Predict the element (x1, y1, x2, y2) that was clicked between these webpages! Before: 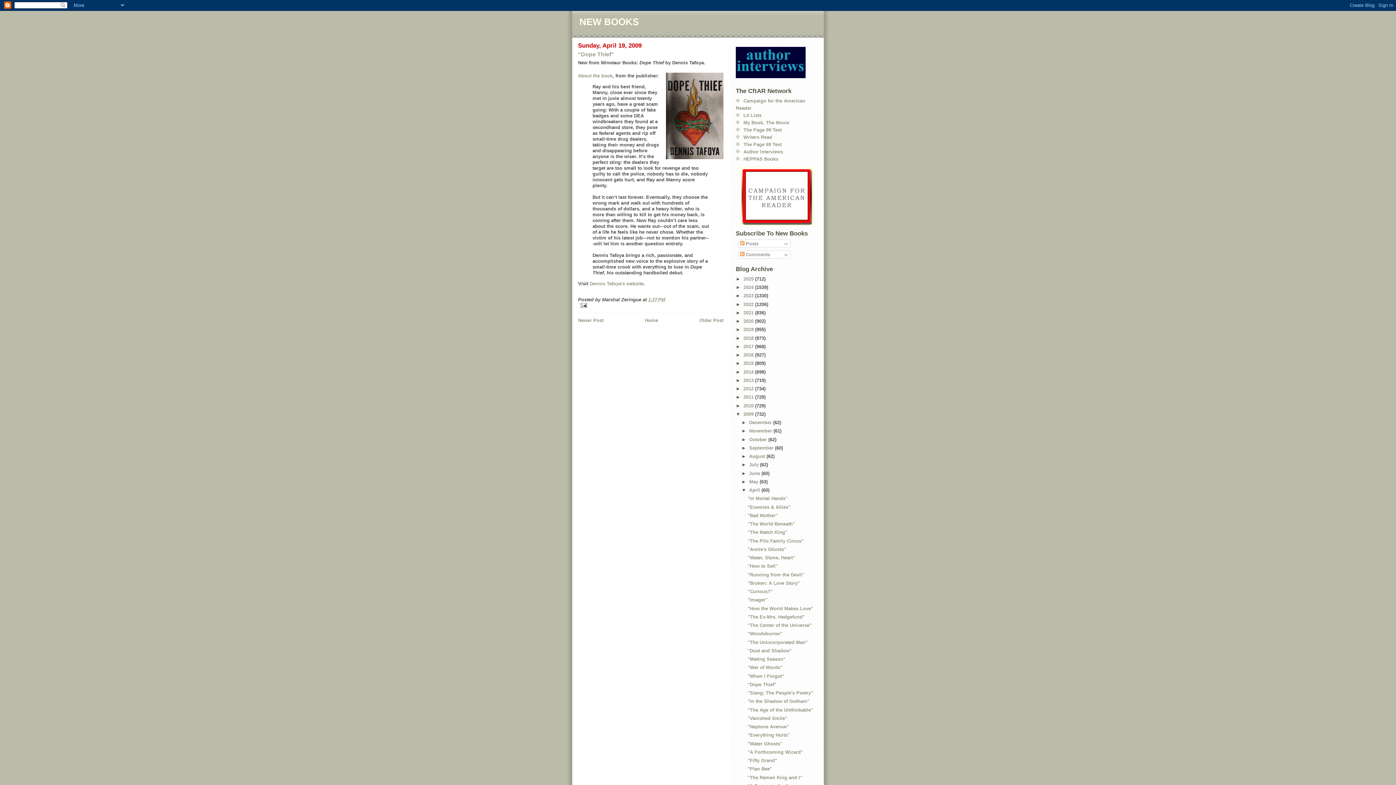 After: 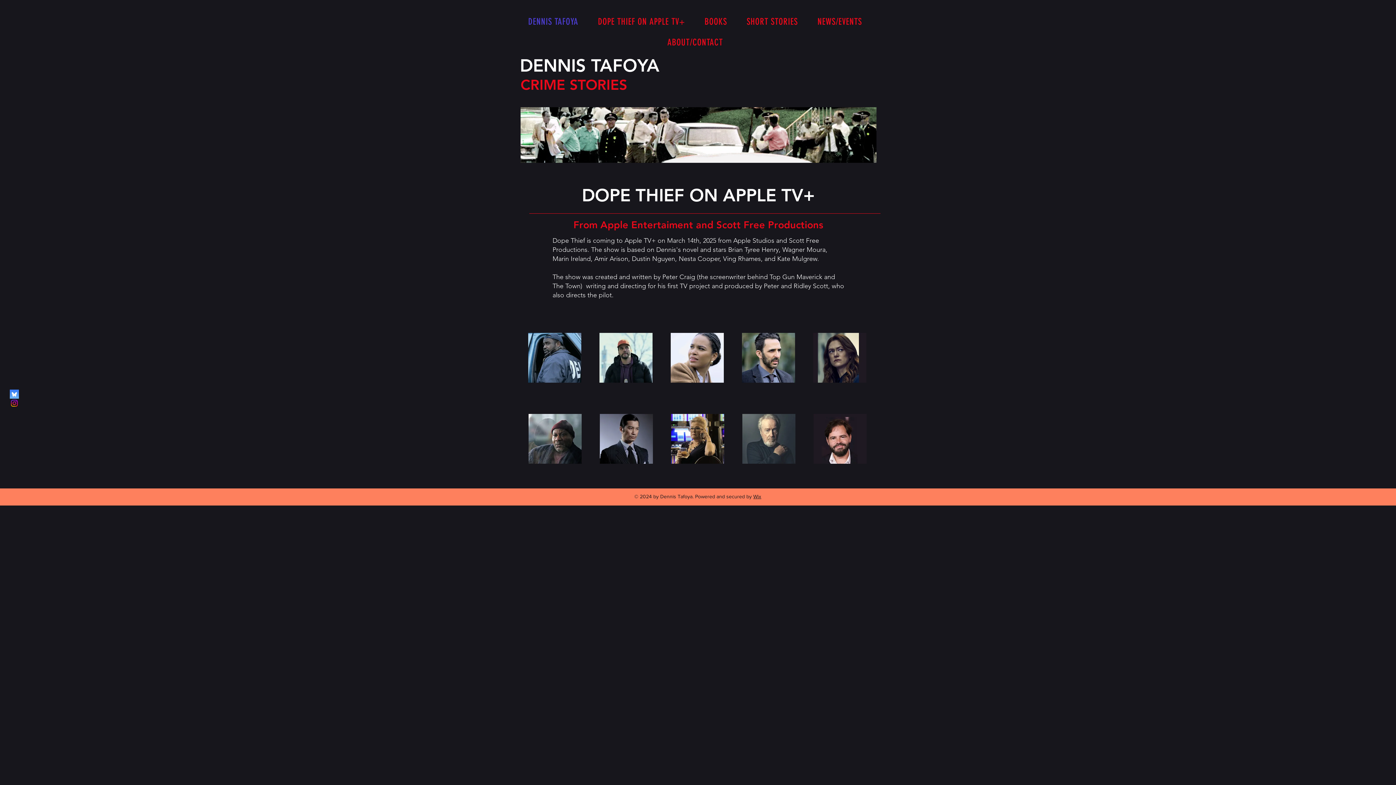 Action: label: Dennis Tafoya's website bbox: (589, 281, 643, 286)